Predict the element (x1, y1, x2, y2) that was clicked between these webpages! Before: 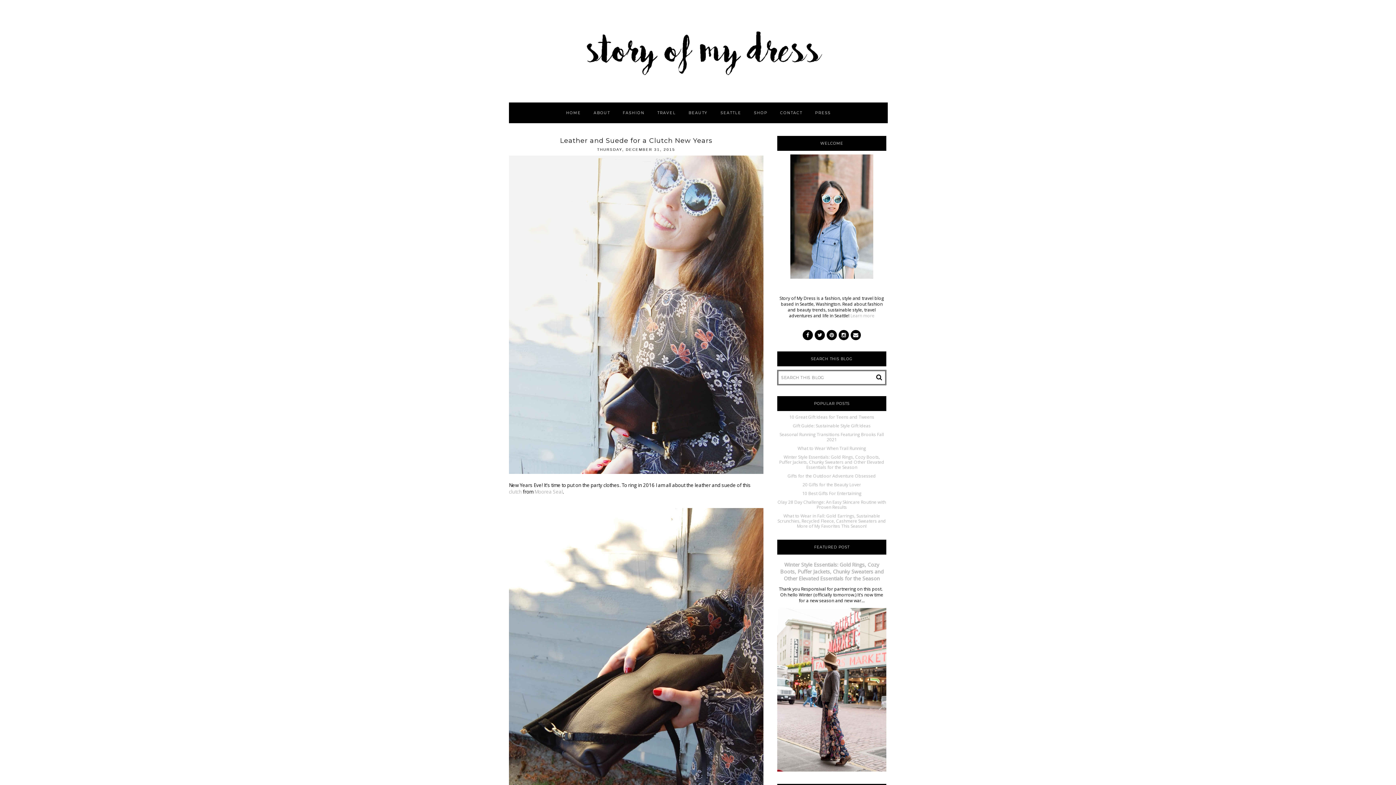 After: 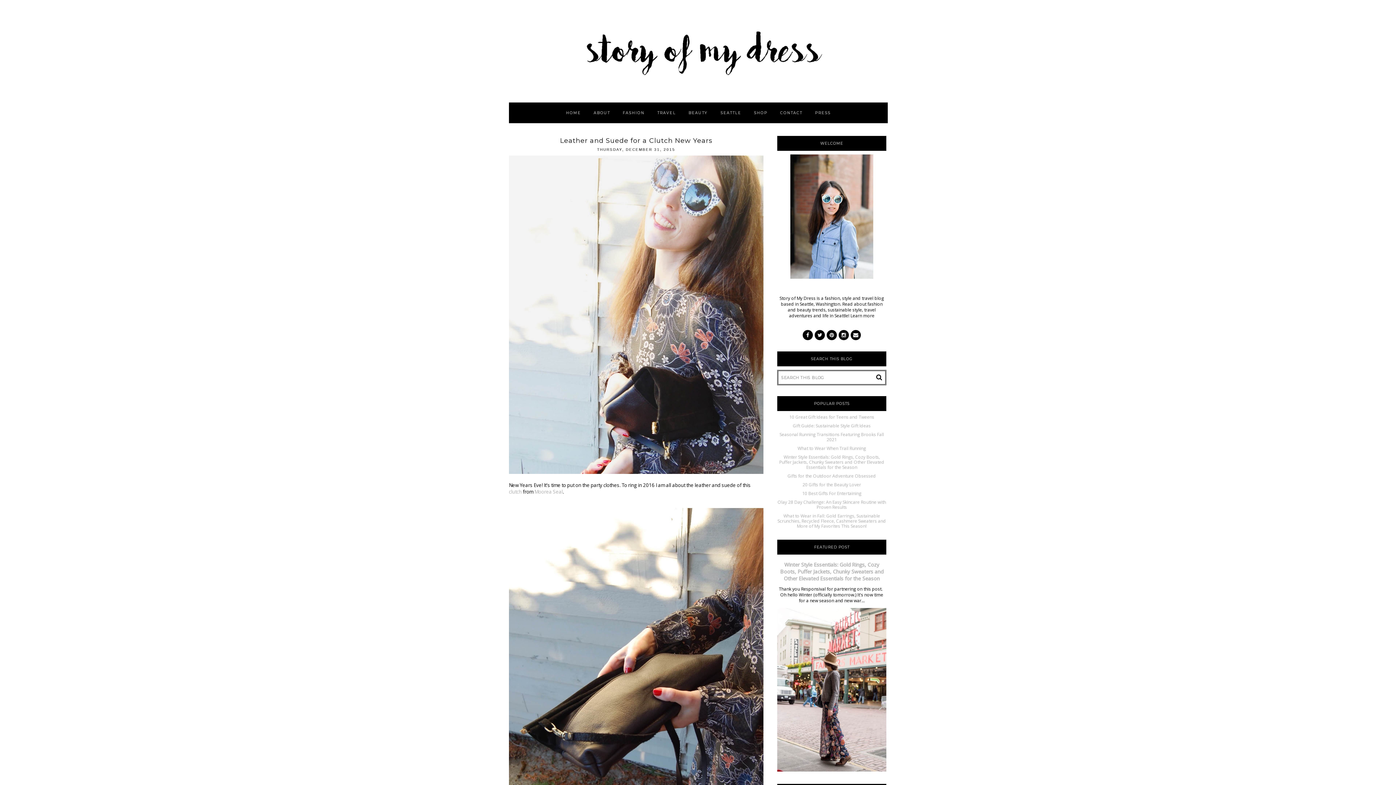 Action: label: Learn more bbox: (850, 312, 874, 319)